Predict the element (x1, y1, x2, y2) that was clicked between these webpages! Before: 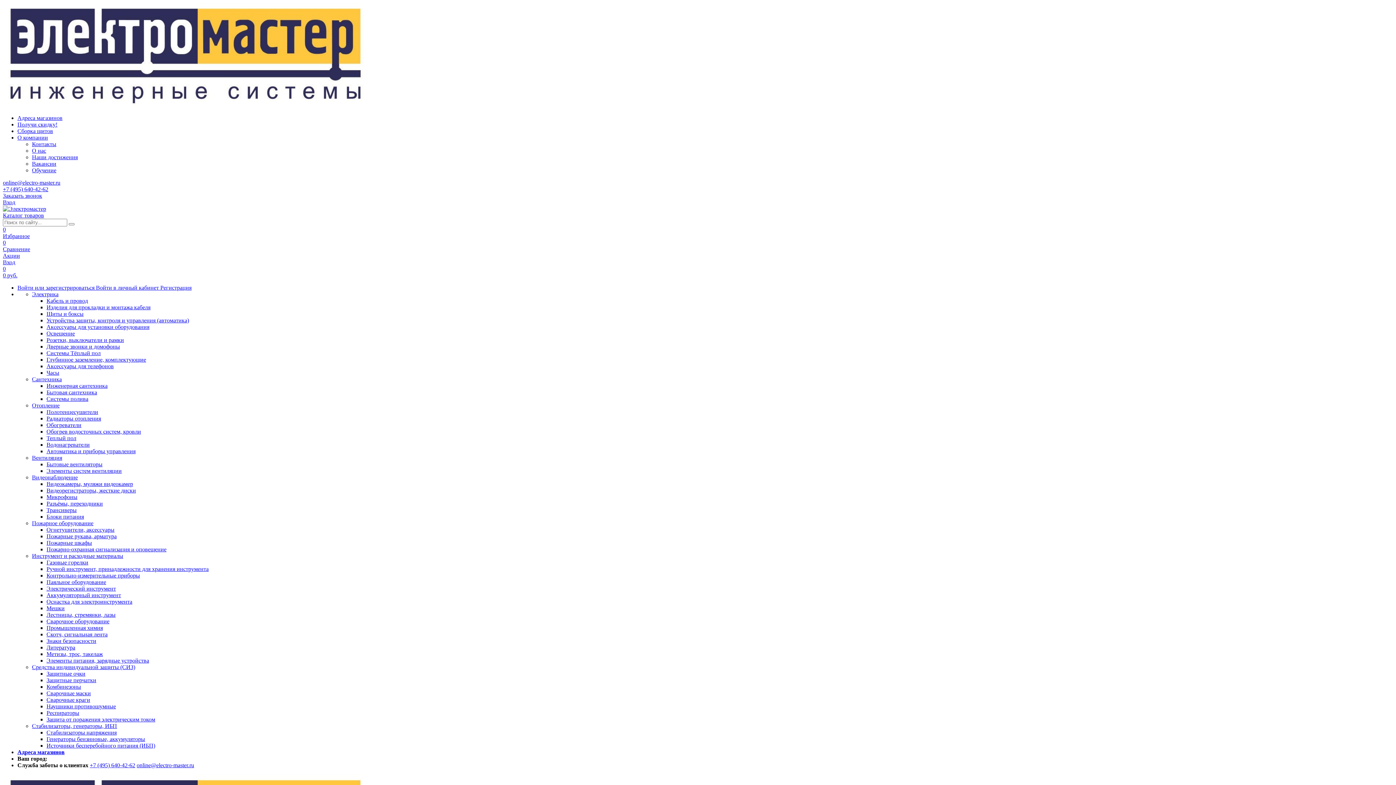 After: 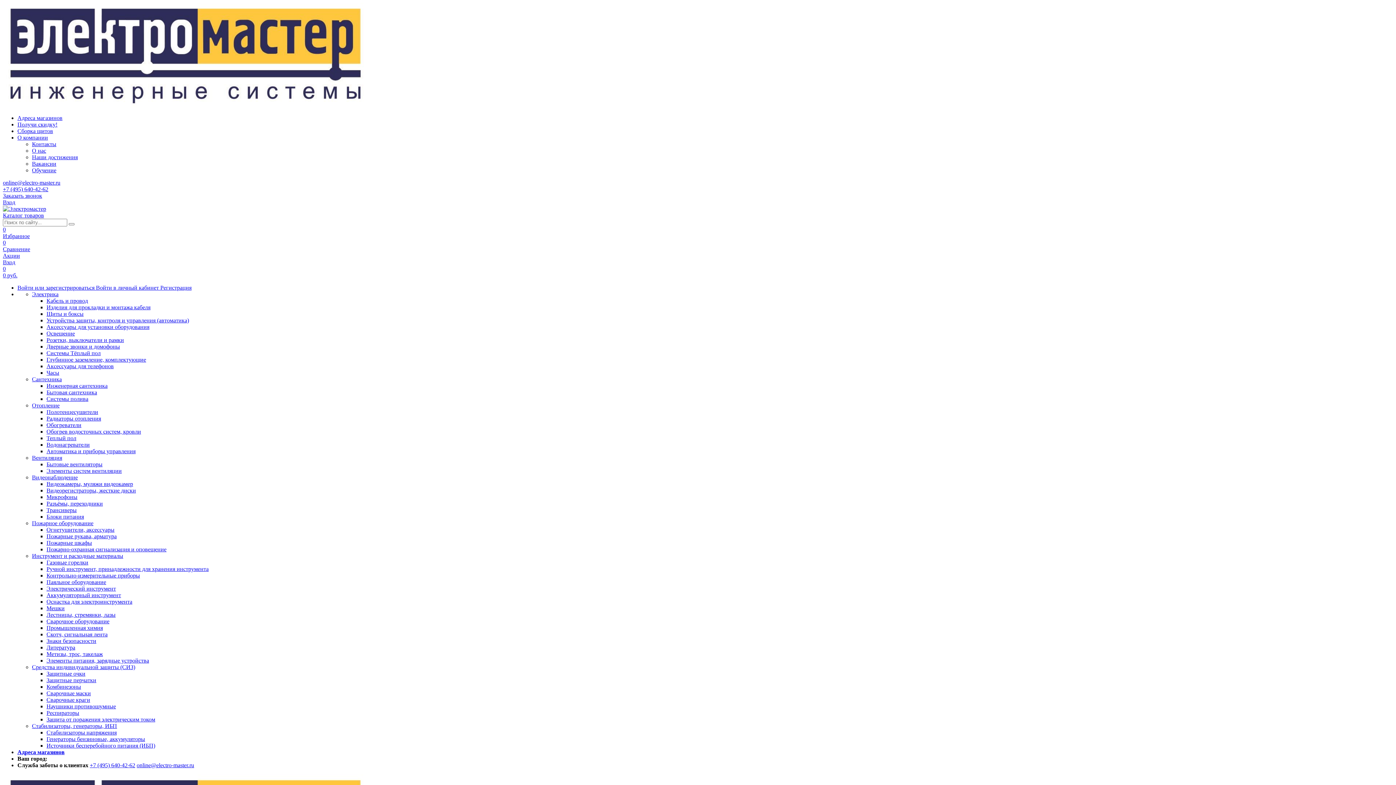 Action: label: Оснастка для электроинструмента bbox: (46, 598, 132, 605)